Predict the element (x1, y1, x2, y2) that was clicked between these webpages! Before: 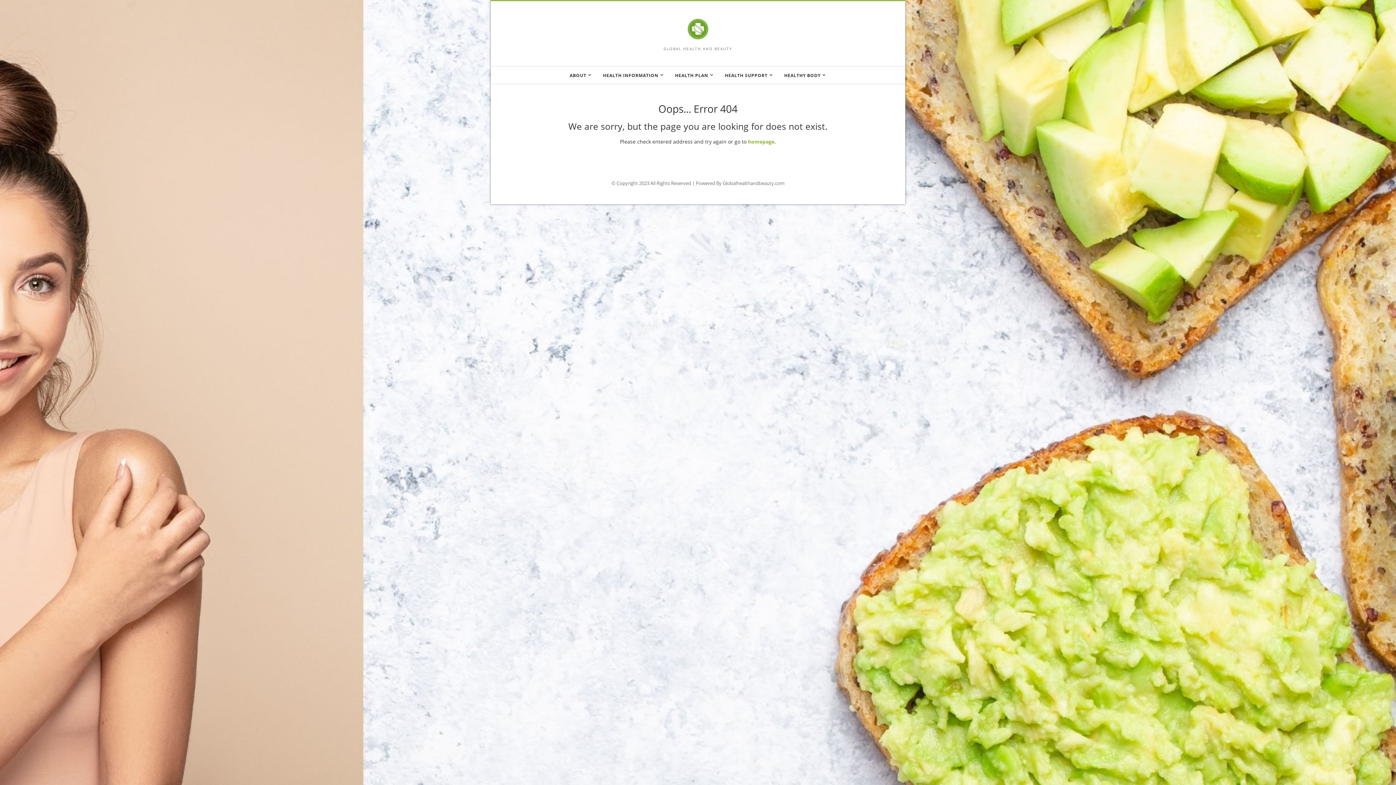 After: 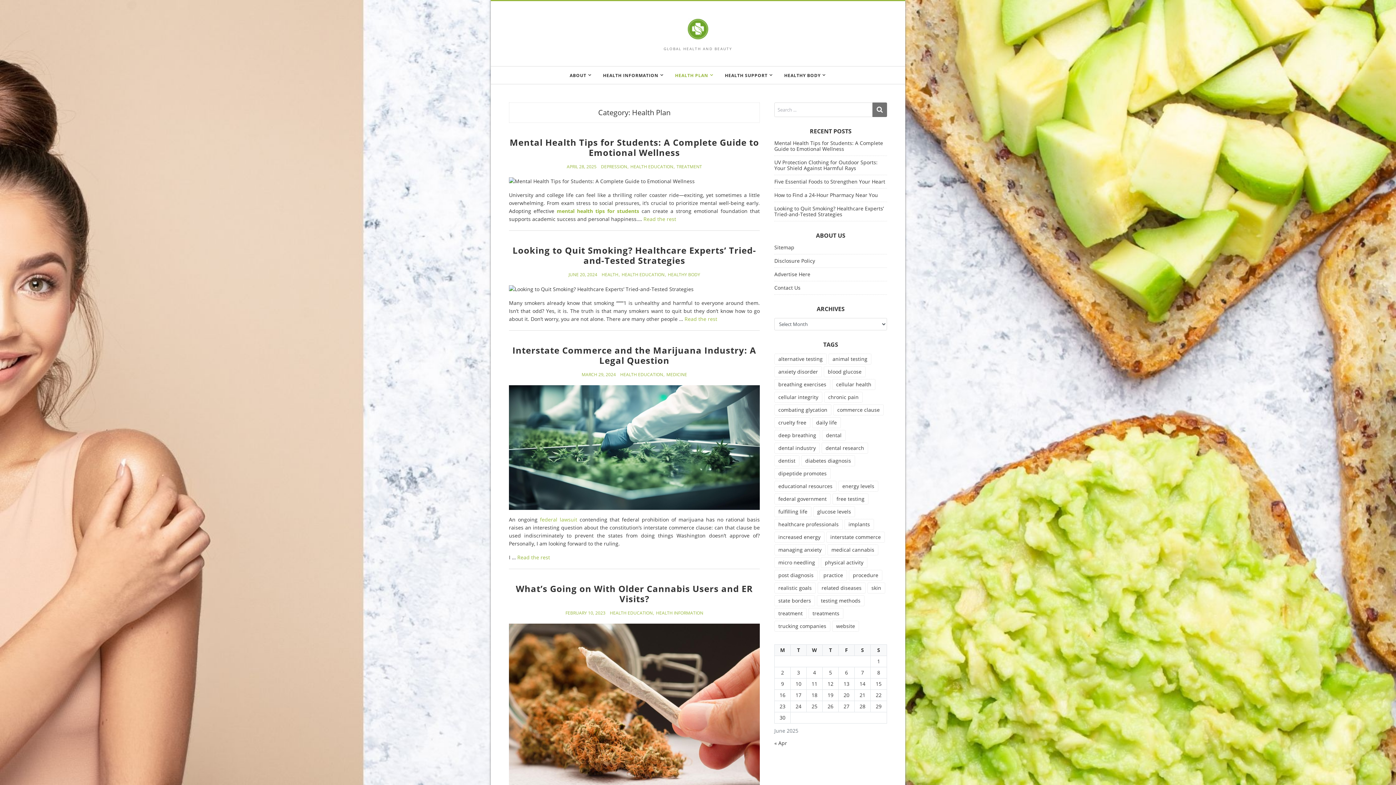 Action: label: HEALTH PLAN bbox: (669, 66, 719, 84)